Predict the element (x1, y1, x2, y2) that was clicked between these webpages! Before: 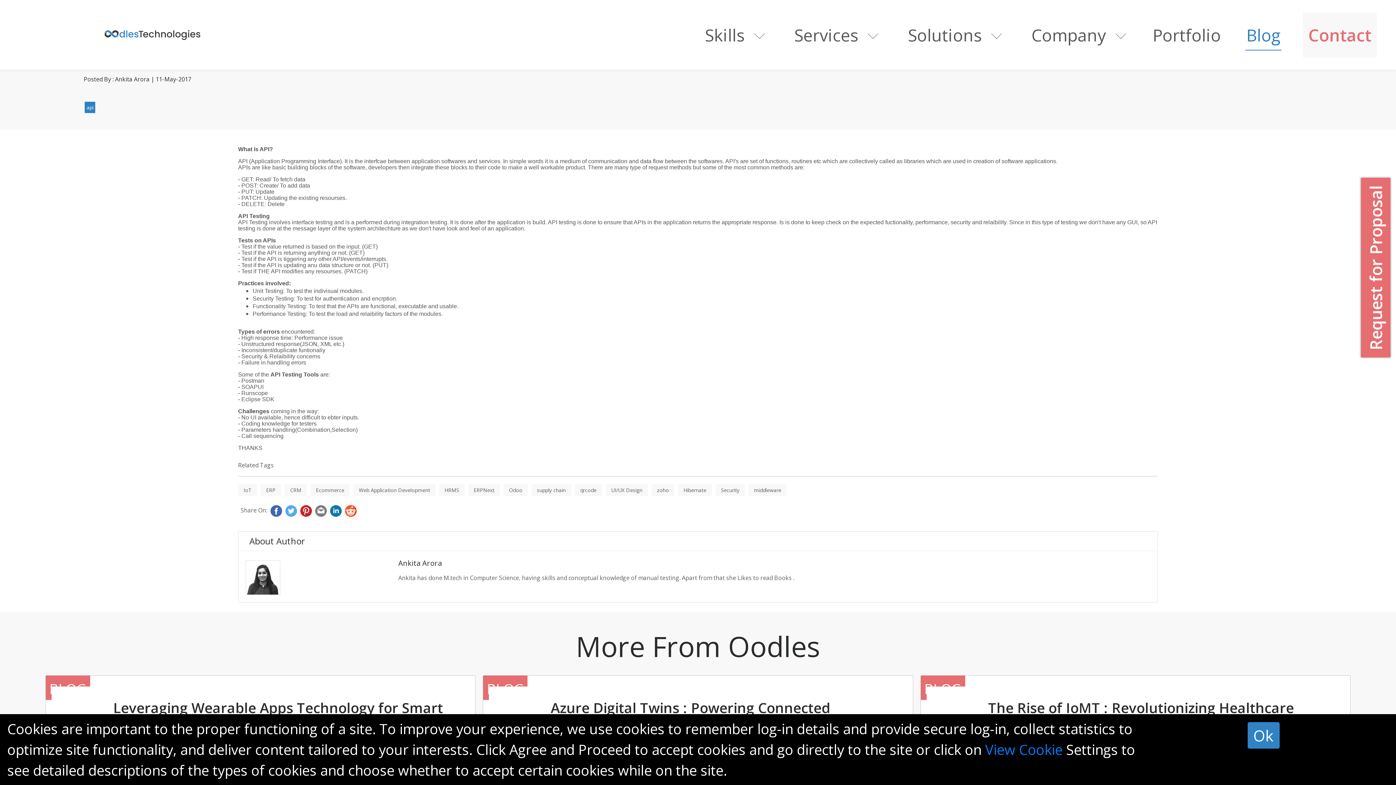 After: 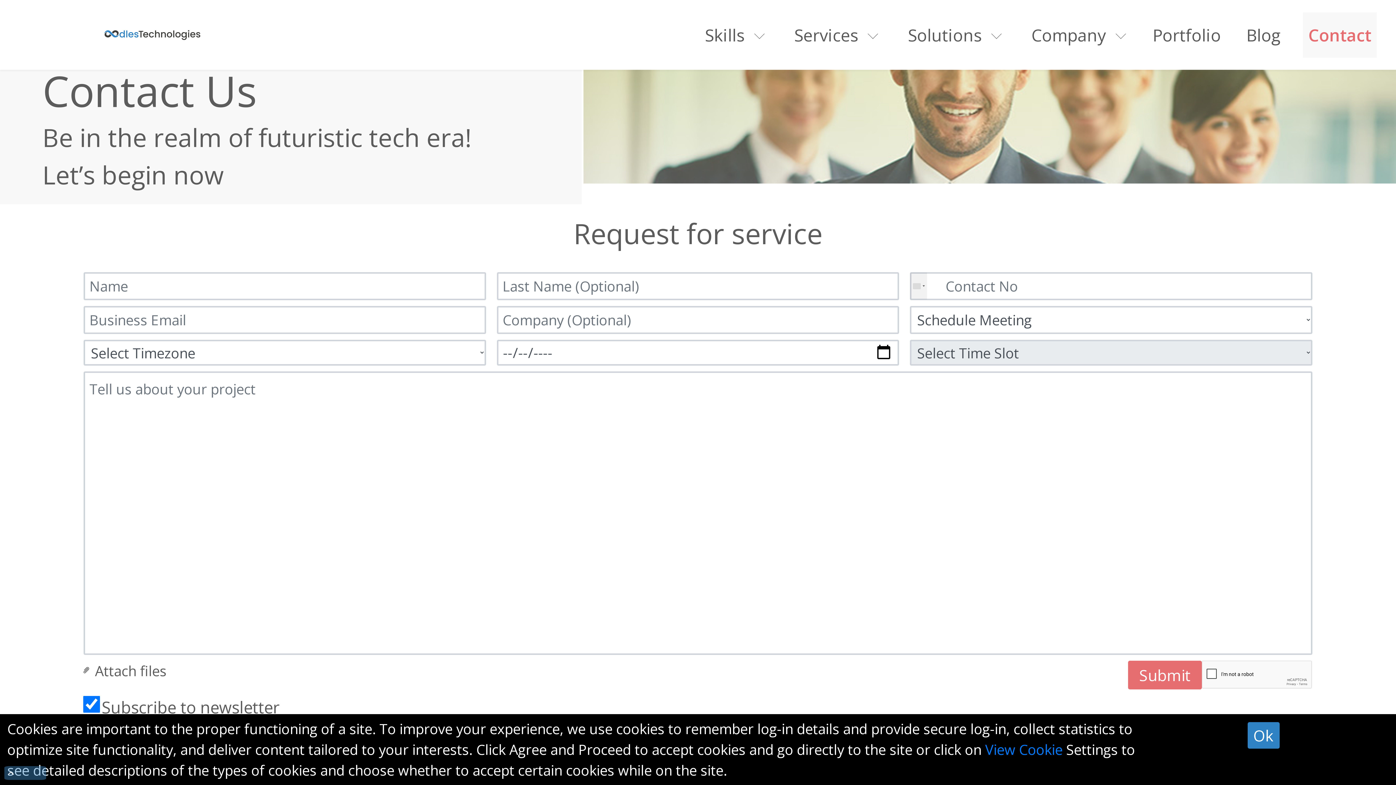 Action: label: Contact bbox: (1303, 12, 1377, 57)